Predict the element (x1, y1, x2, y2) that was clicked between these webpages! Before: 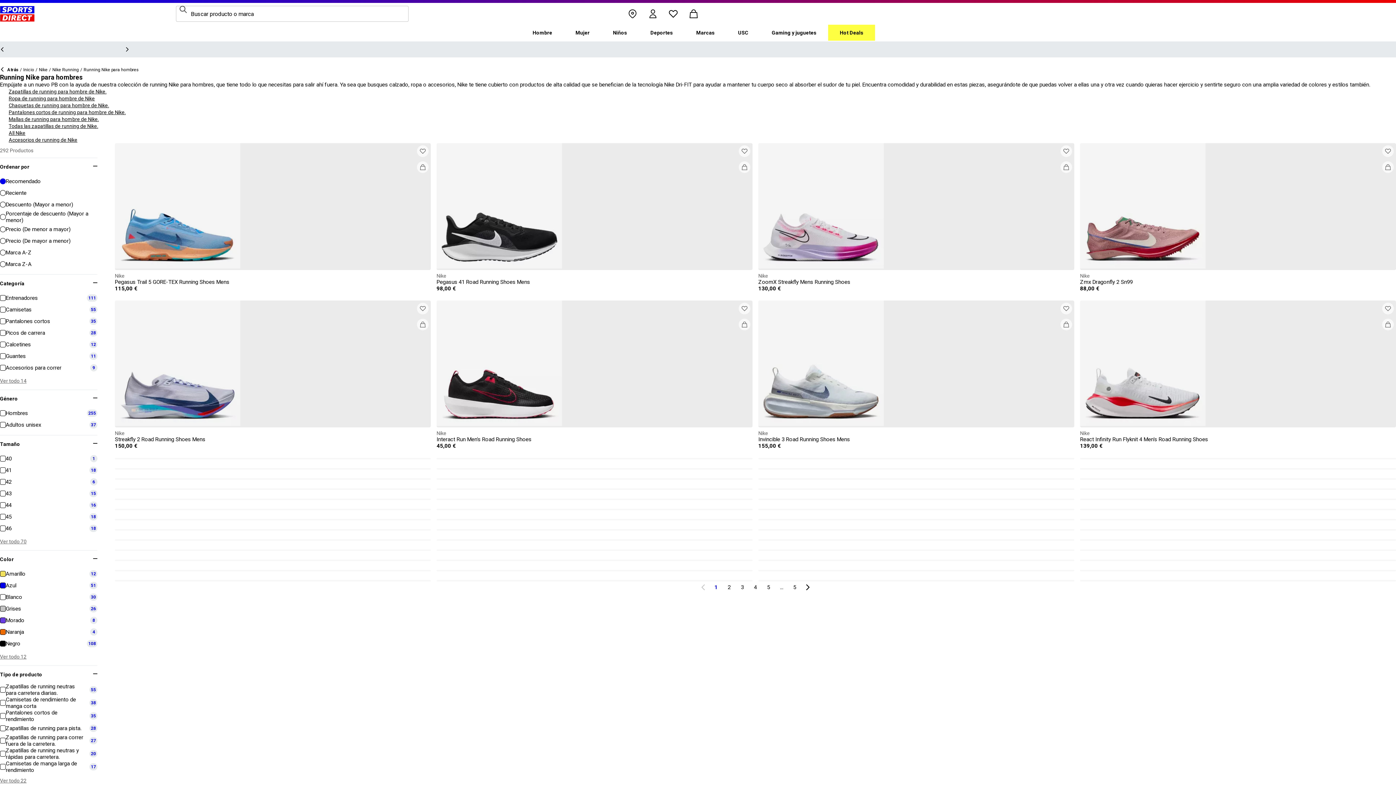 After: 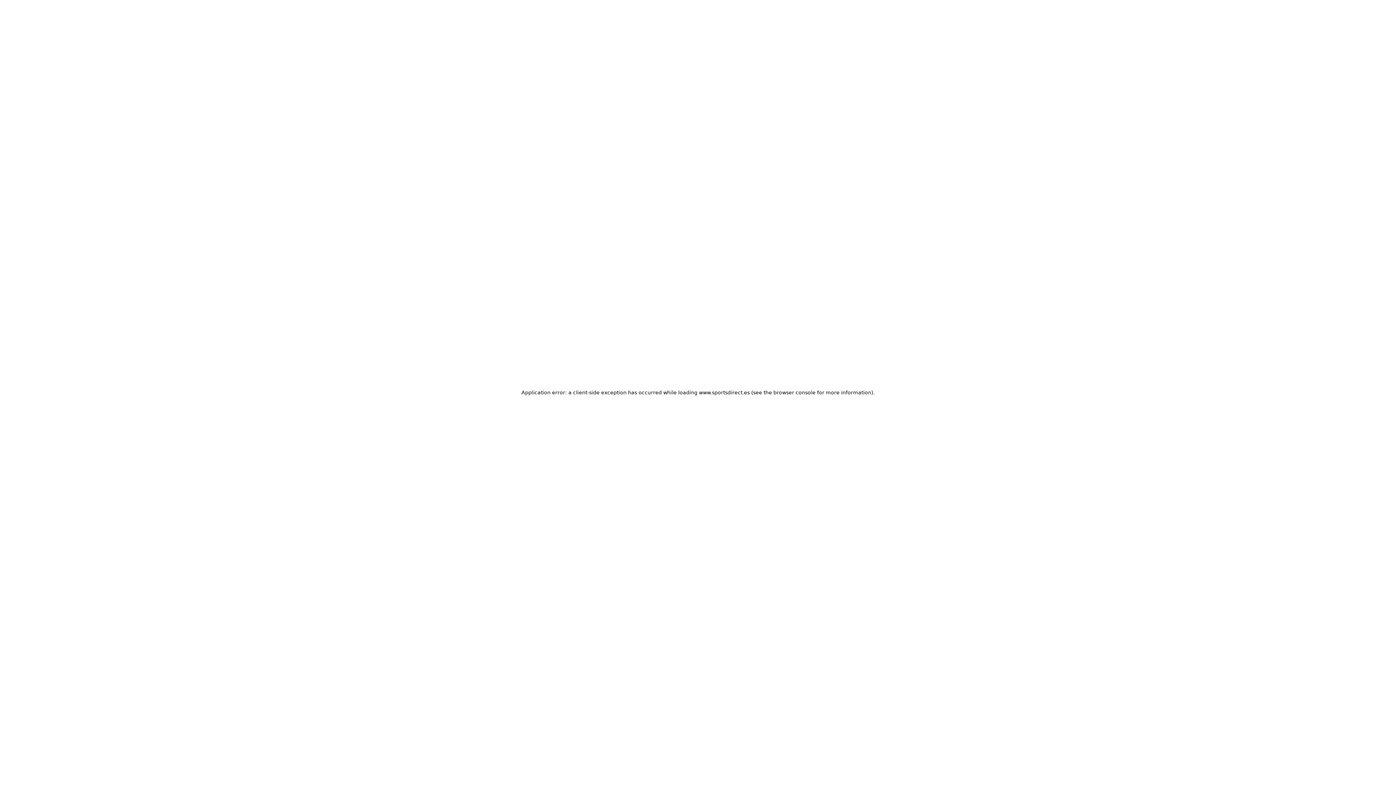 Action: bbox: (436, 300, 752, 449) label: Nike Interact Run Men's Road Running Shoes